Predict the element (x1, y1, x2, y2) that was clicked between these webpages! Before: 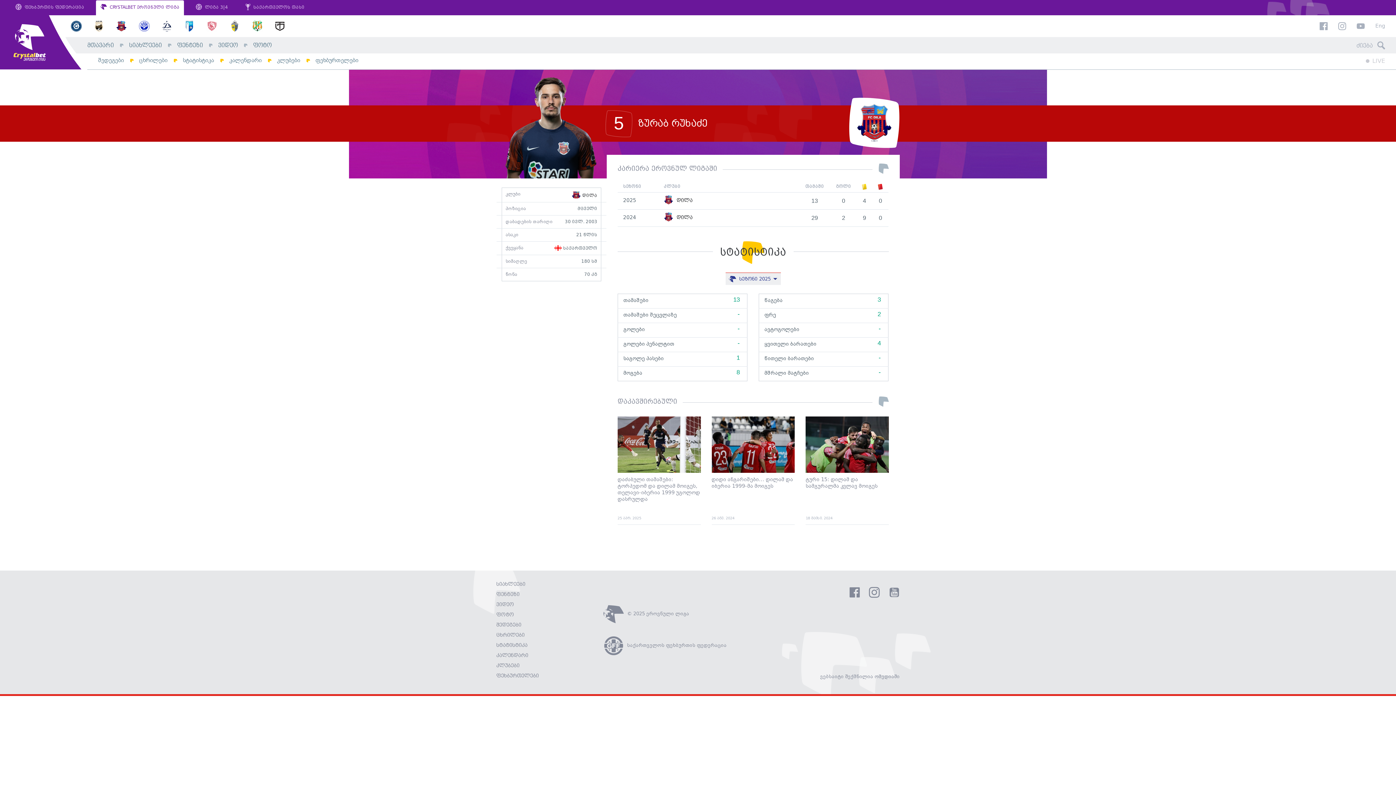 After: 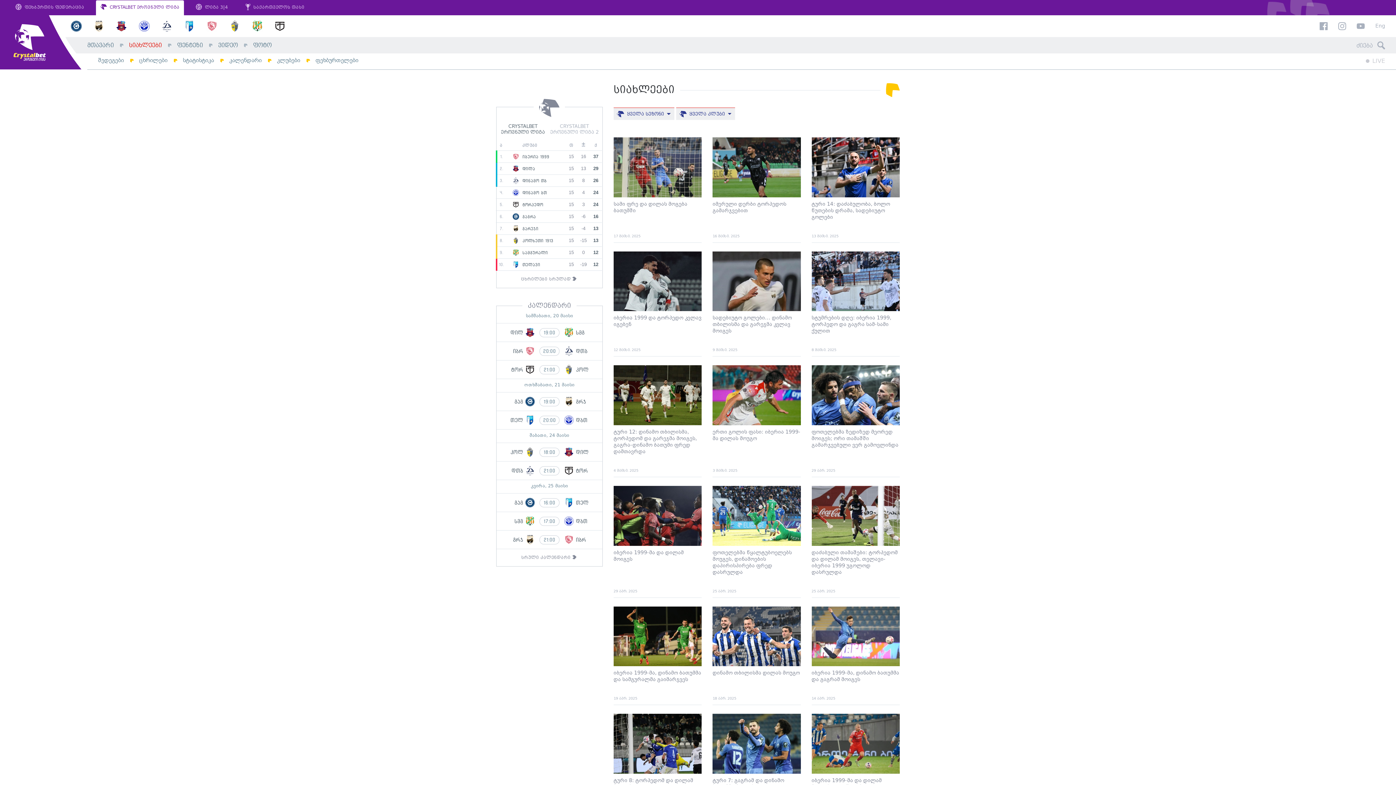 Action: label: სიახლეები bbox: (129, 42, 161, 48)